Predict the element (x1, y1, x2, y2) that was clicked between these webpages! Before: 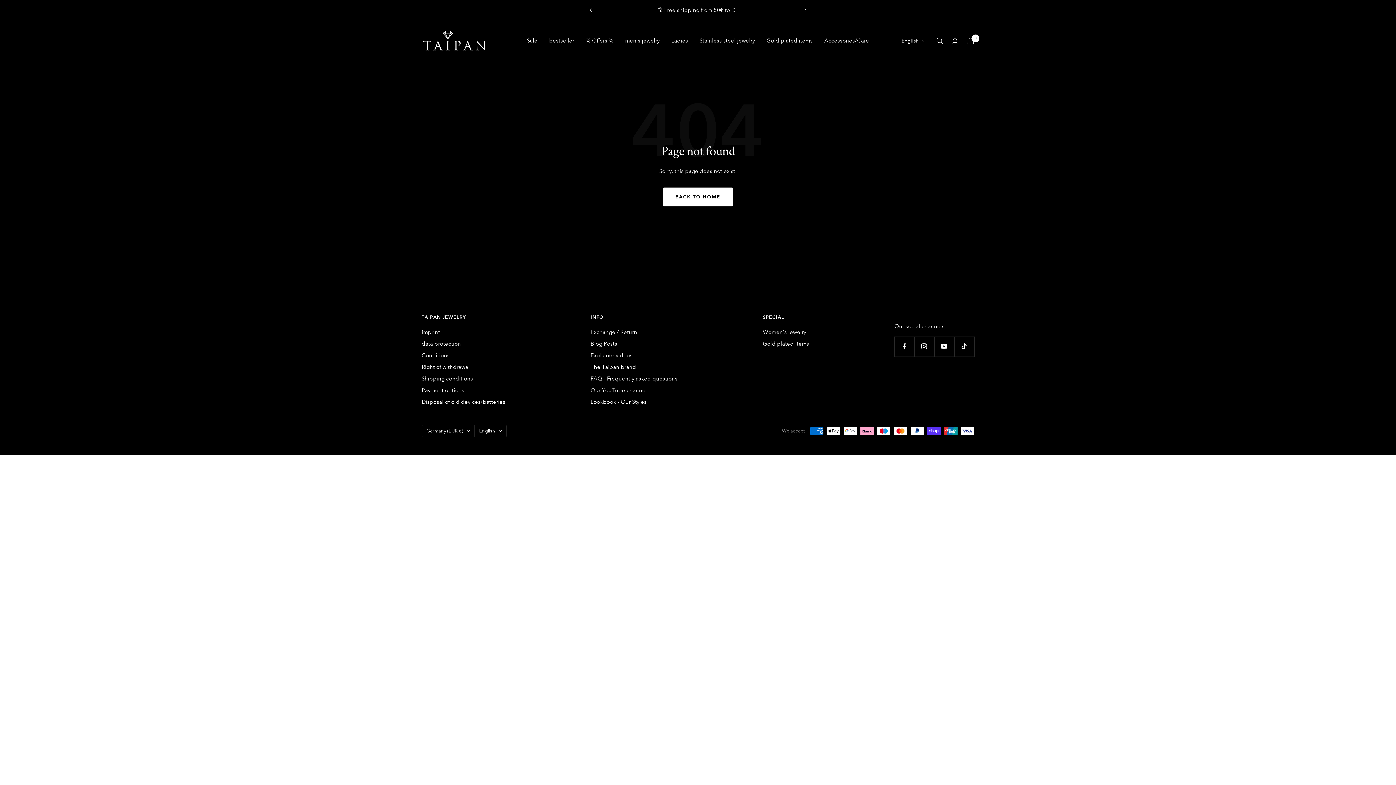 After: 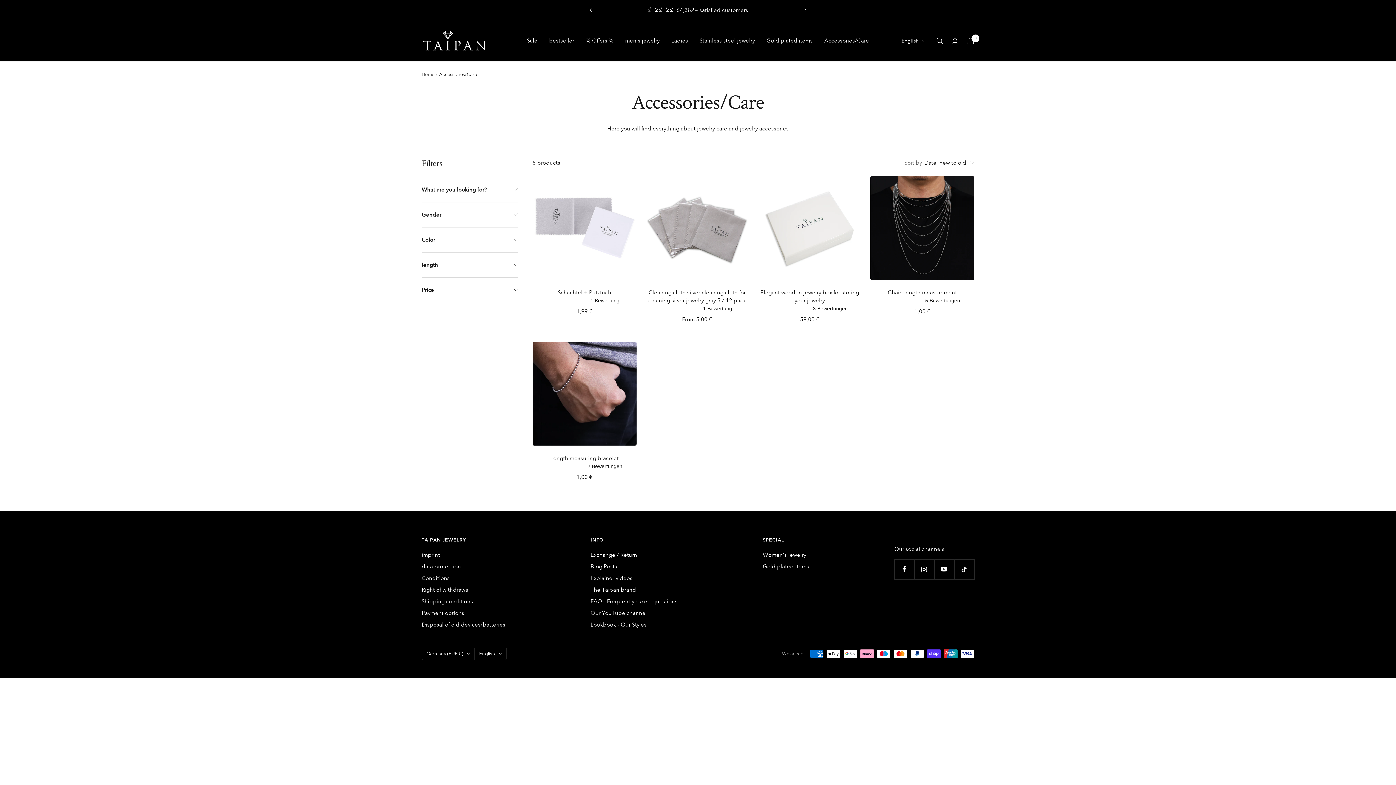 Action: bbox: (824, 36, 869, 45) label: Accessories/Care